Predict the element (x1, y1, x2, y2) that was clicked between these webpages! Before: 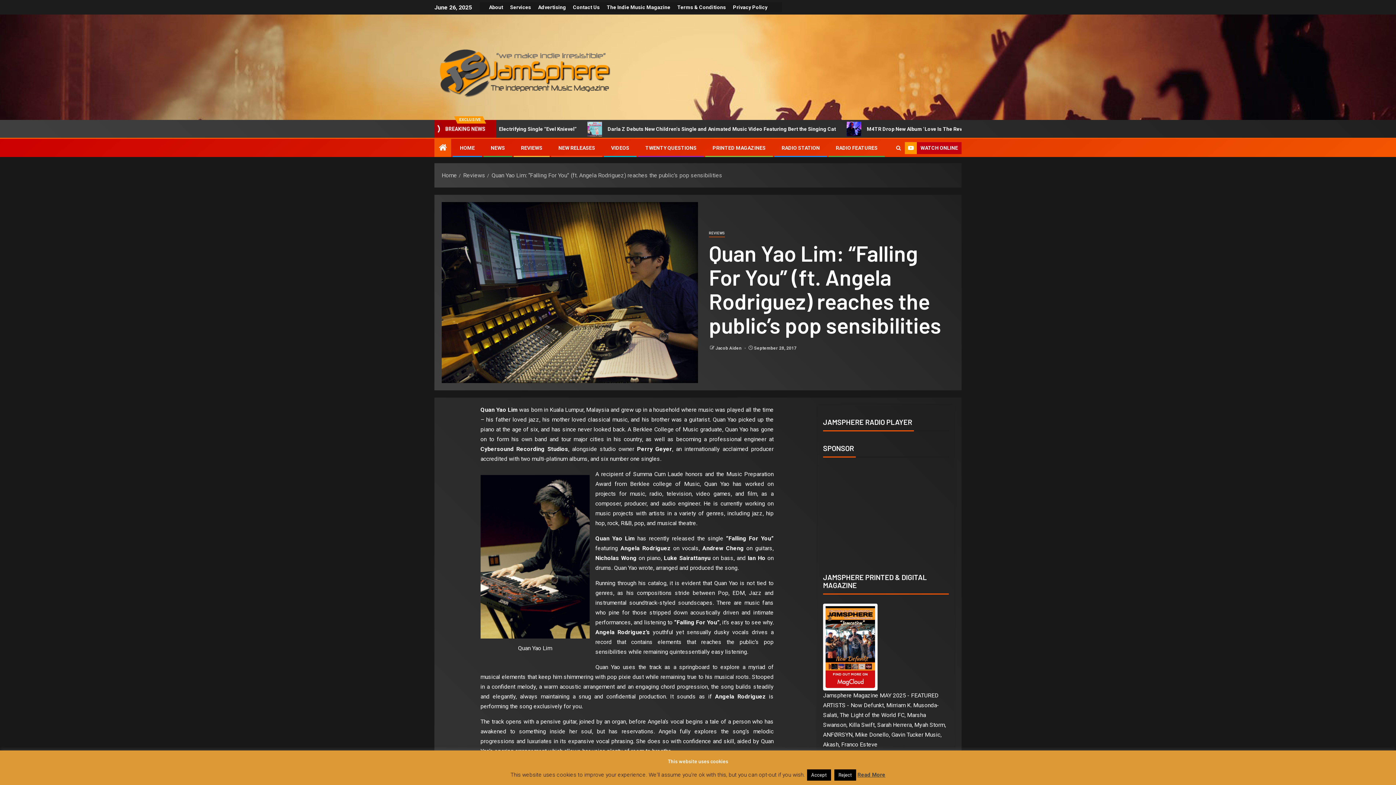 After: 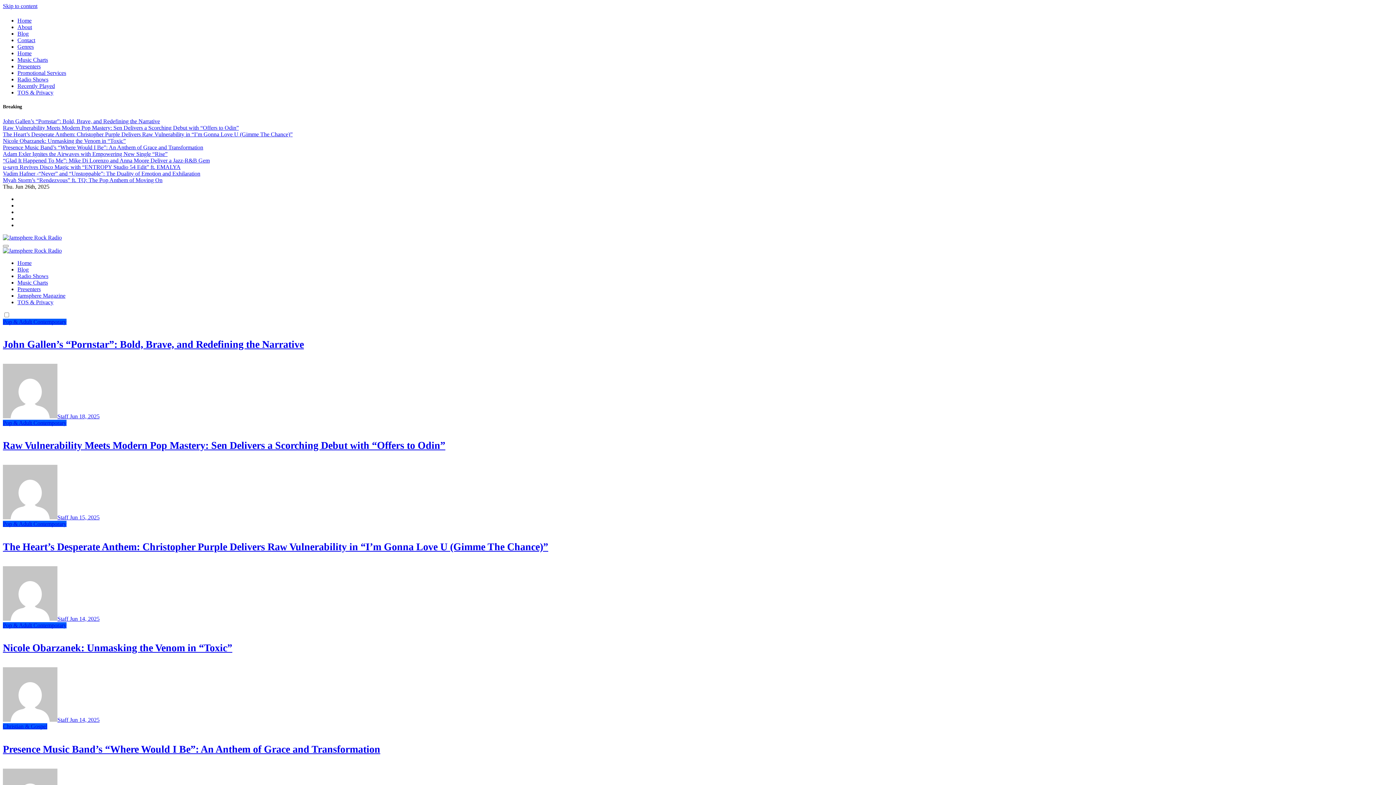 Action: label: RADIO STATION bbox: (781, 145, 820, 150)